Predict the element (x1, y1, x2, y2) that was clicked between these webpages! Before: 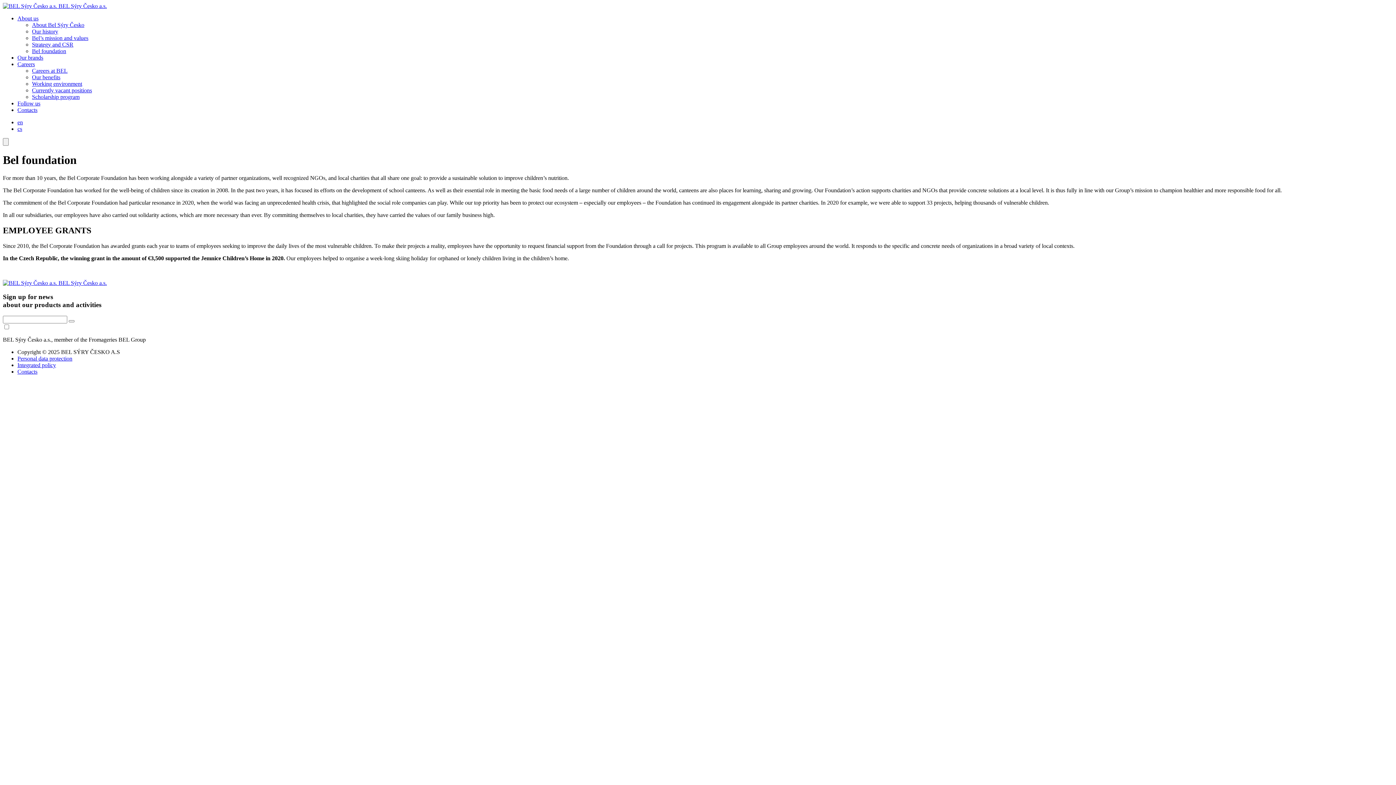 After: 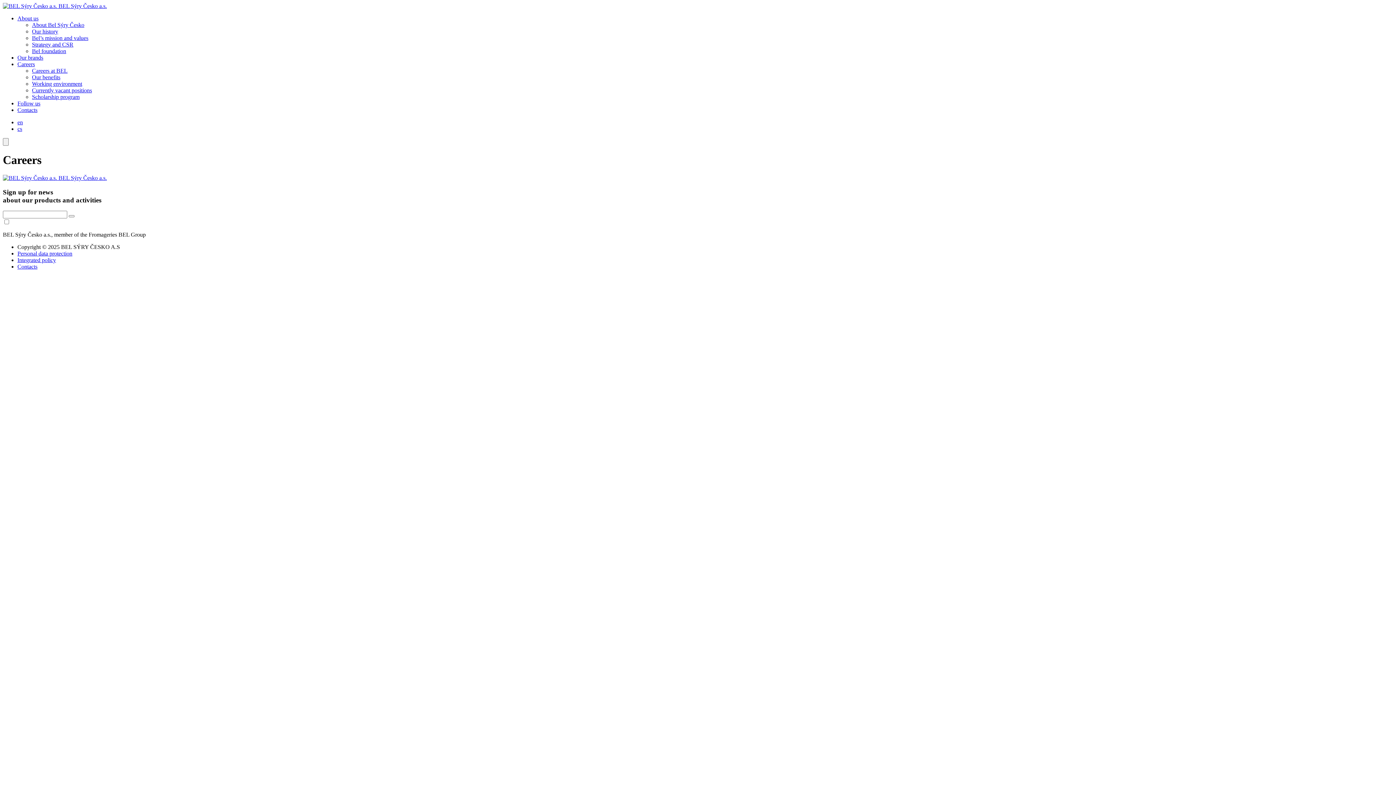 Action: bbox: (32, 74, 60, 80) label: Our benefits